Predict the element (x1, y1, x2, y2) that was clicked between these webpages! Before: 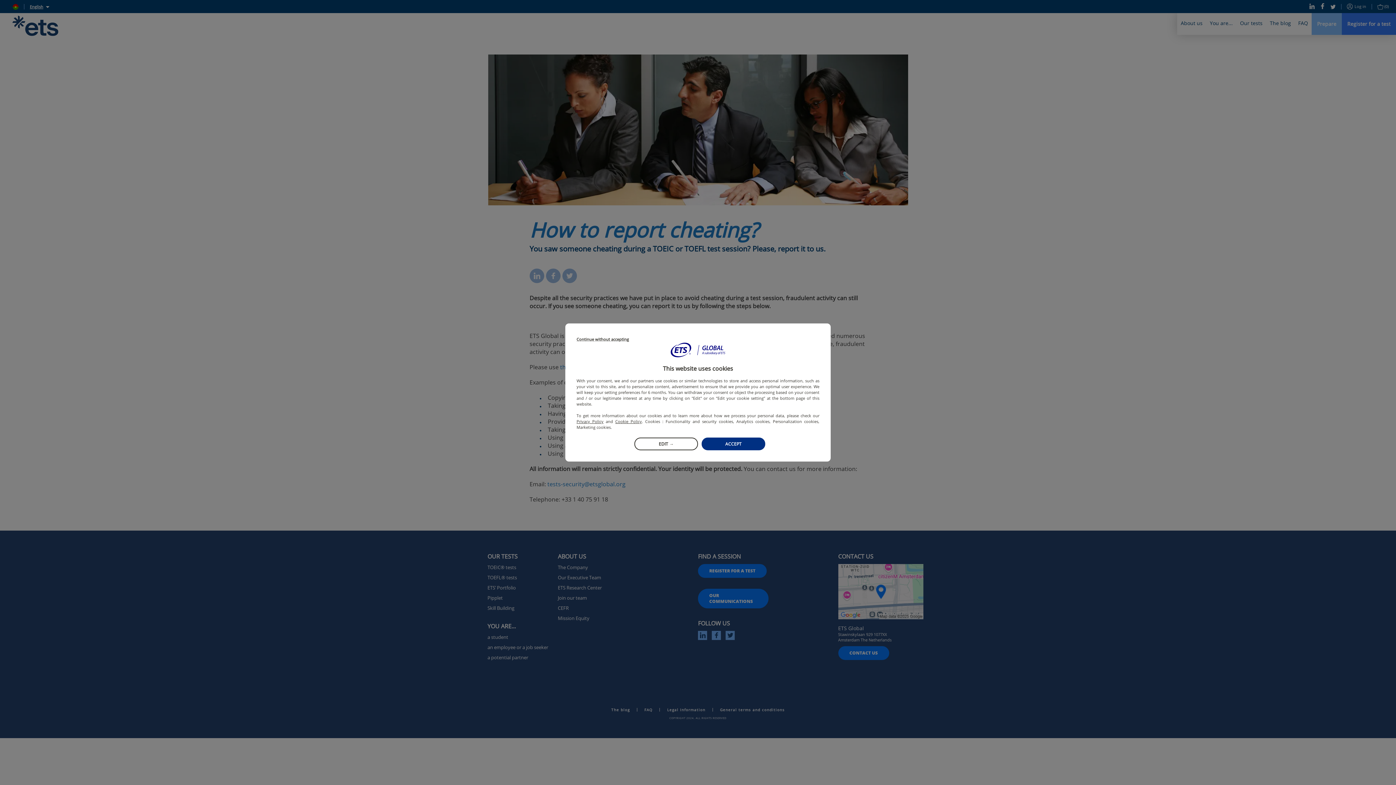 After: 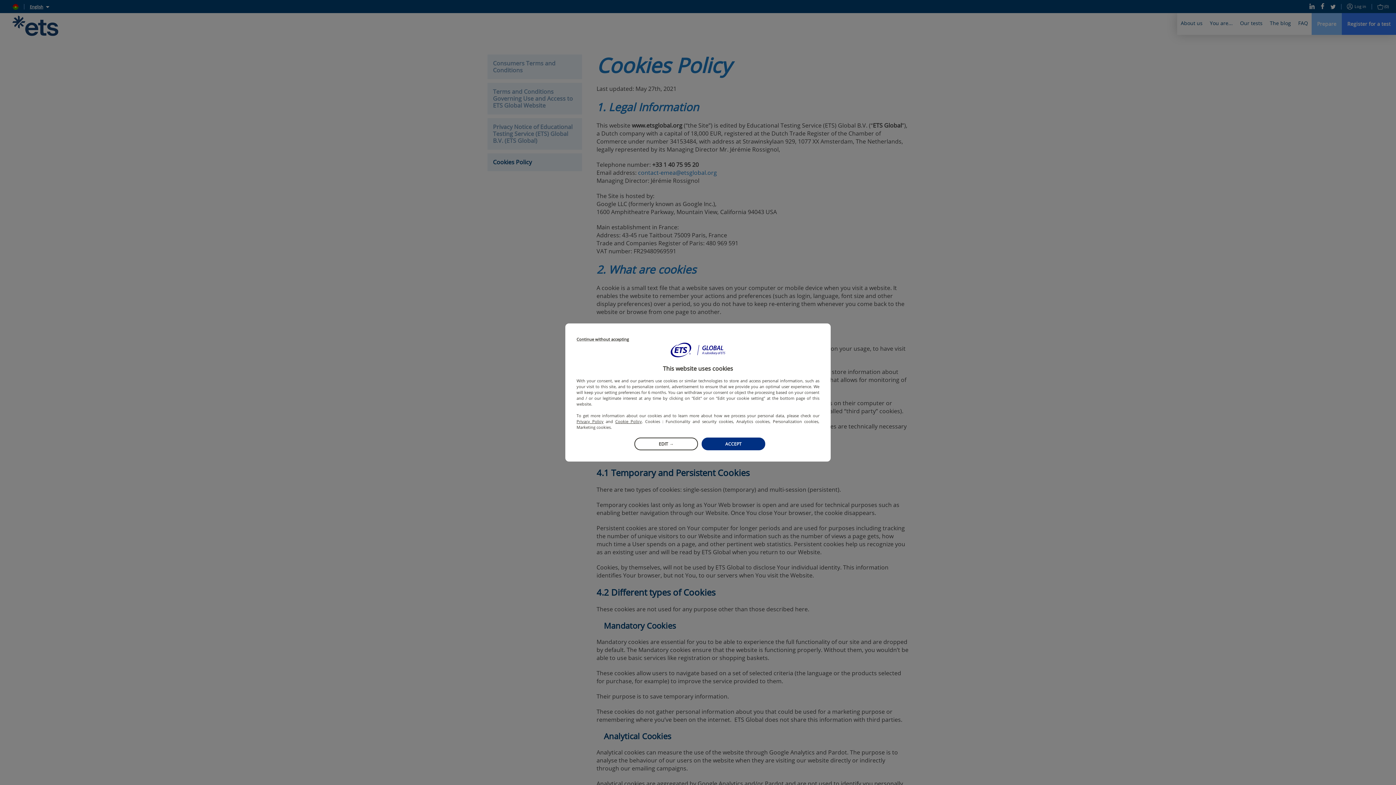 Action: bbox: (615, 418, 642, 424) label: Cookie Policy